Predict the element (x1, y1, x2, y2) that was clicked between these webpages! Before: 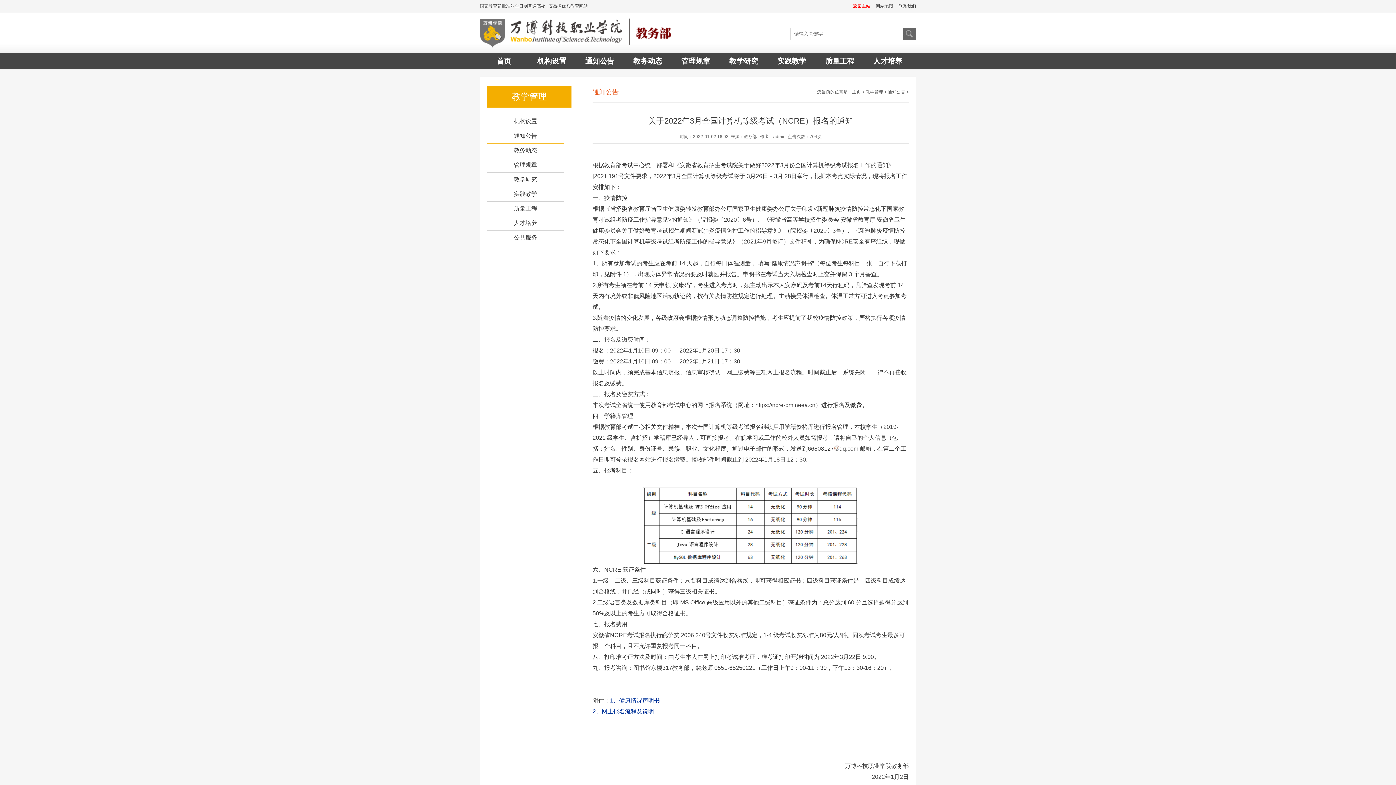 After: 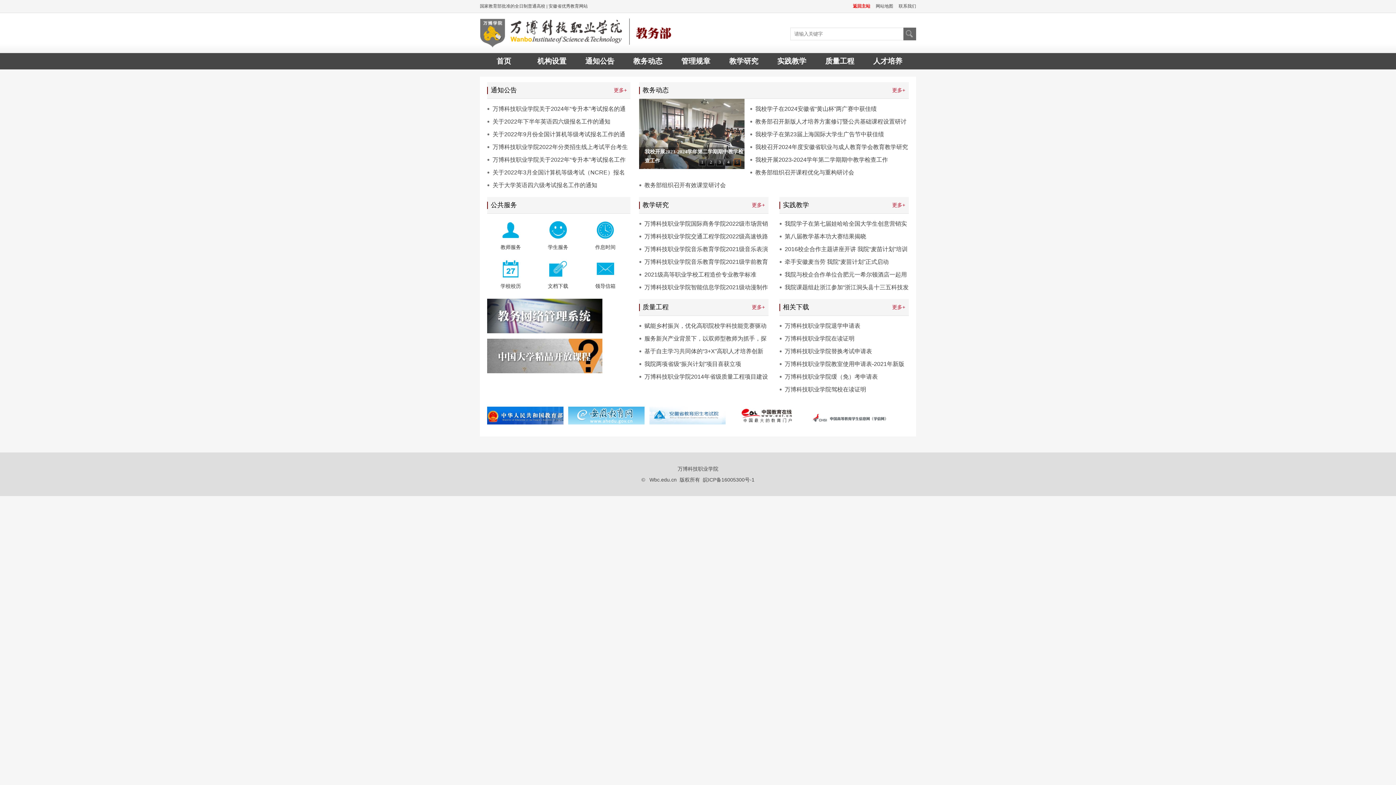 Action: bbox: (480, 18, 698, 47)